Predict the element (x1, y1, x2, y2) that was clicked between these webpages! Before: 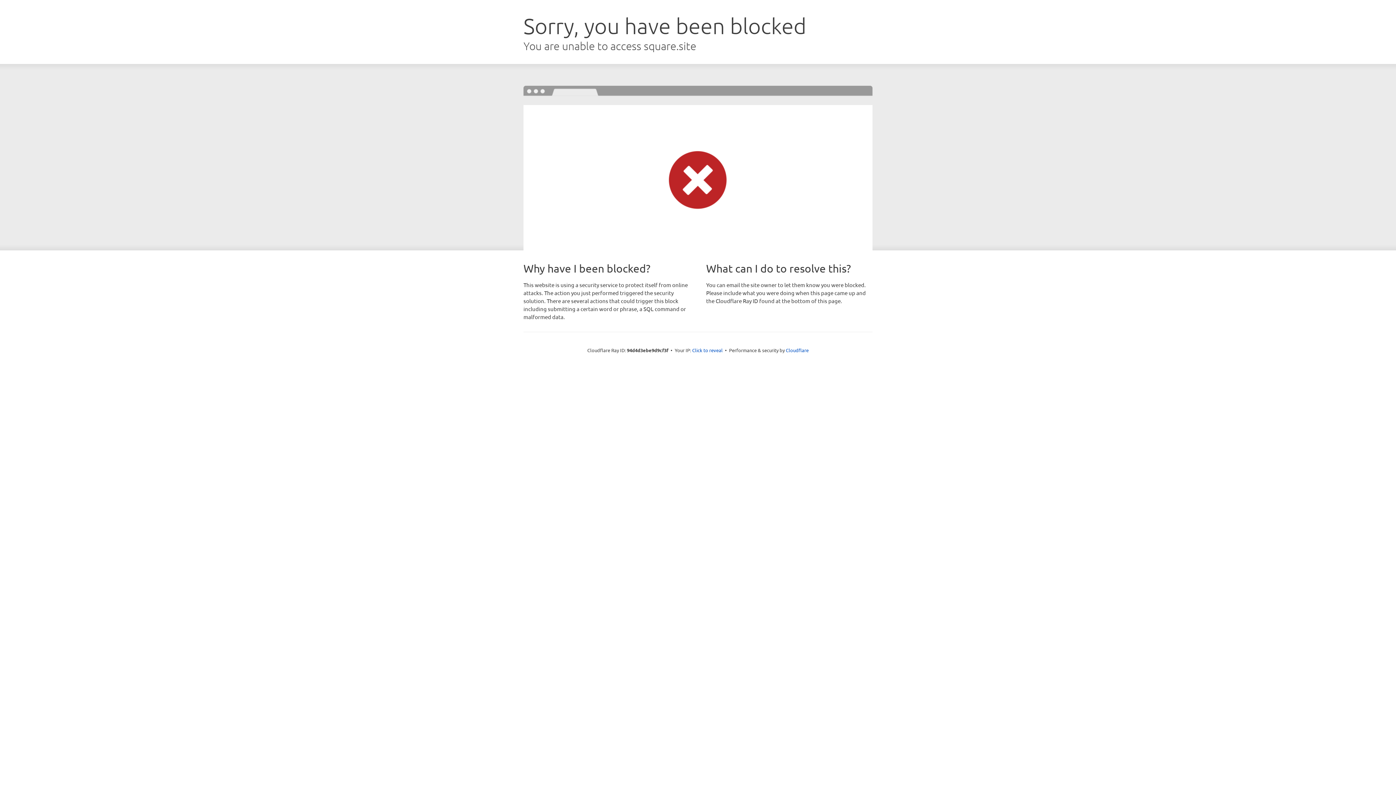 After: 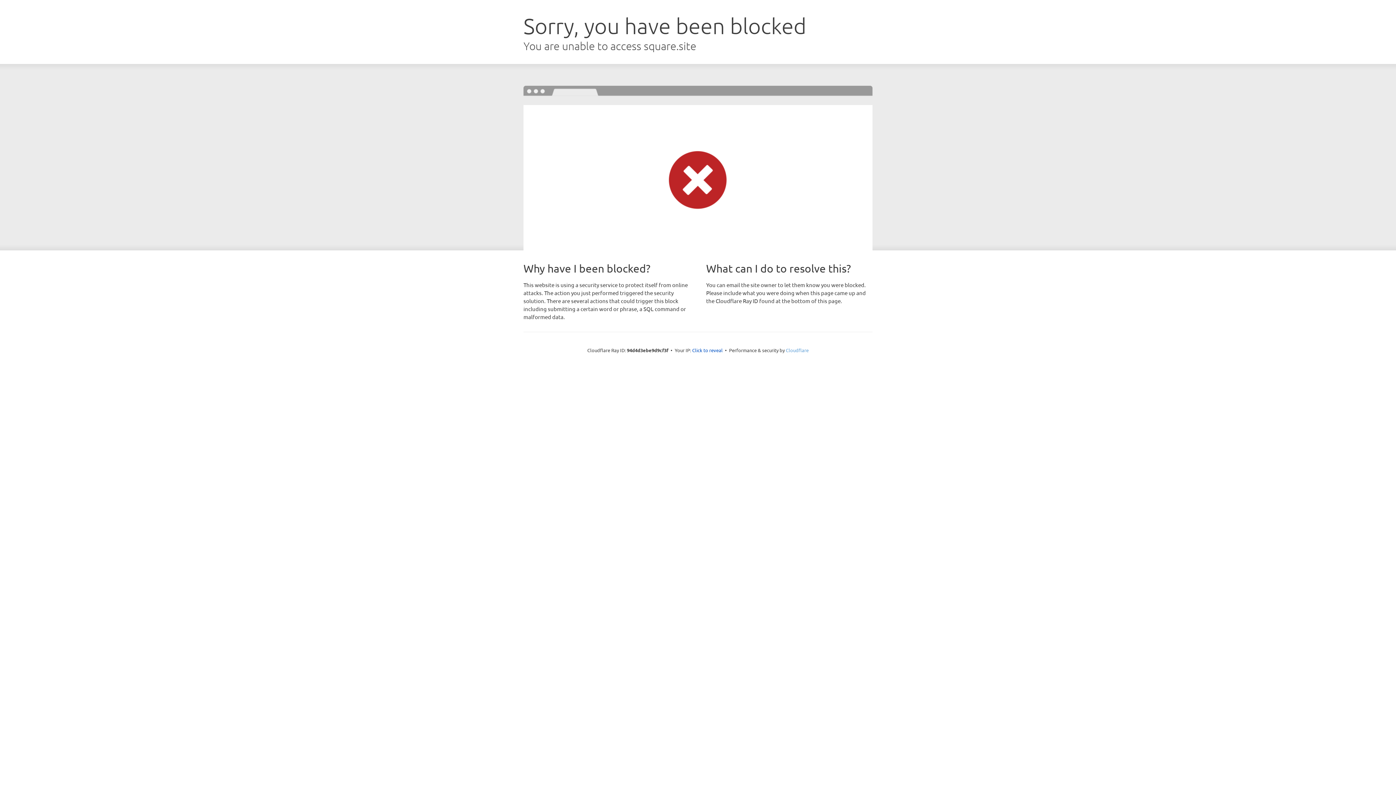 Action: bbox: (786, 347, 808, 353) label: Cloudflare